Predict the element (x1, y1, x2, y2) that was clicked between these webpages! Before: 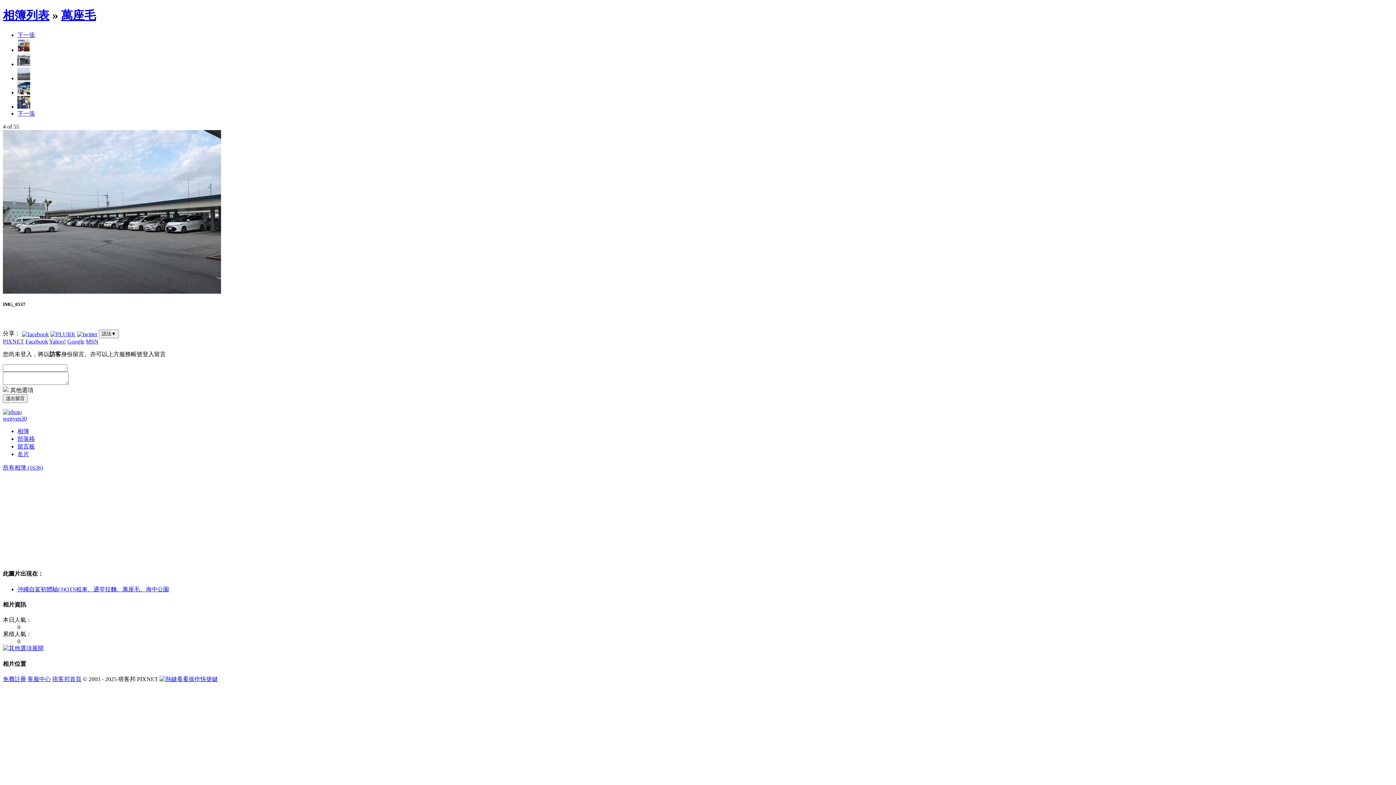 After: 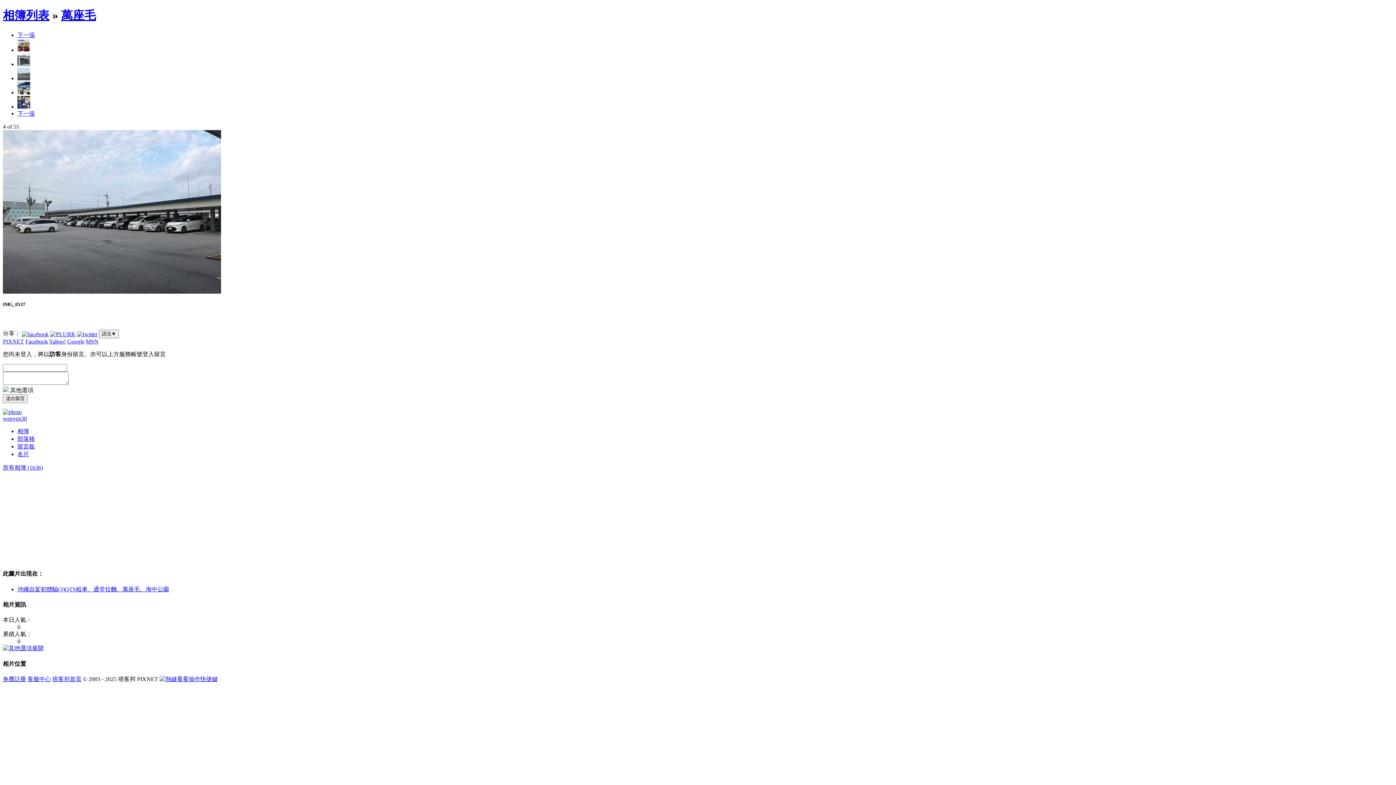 Action: bbox: (27, 676, 50, 682) label: 客服中心